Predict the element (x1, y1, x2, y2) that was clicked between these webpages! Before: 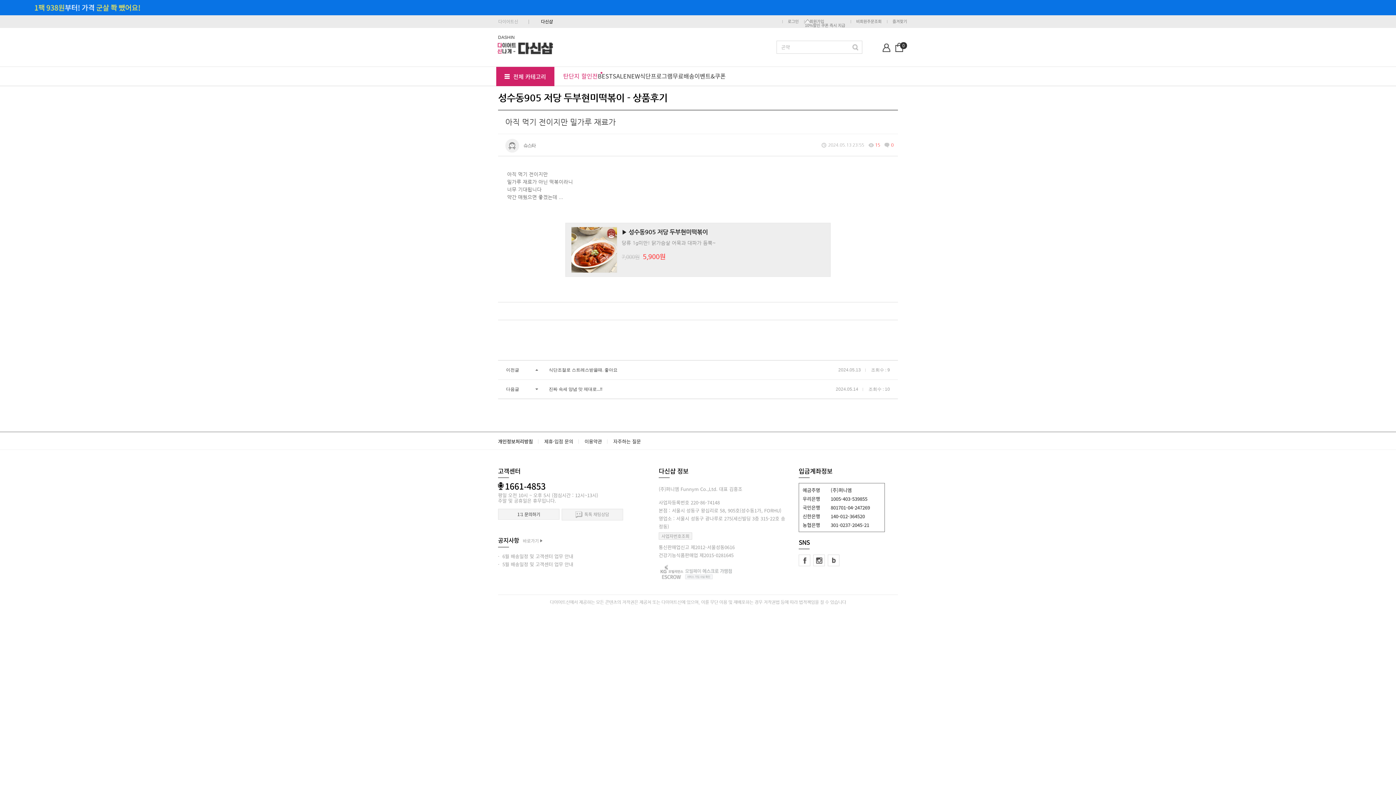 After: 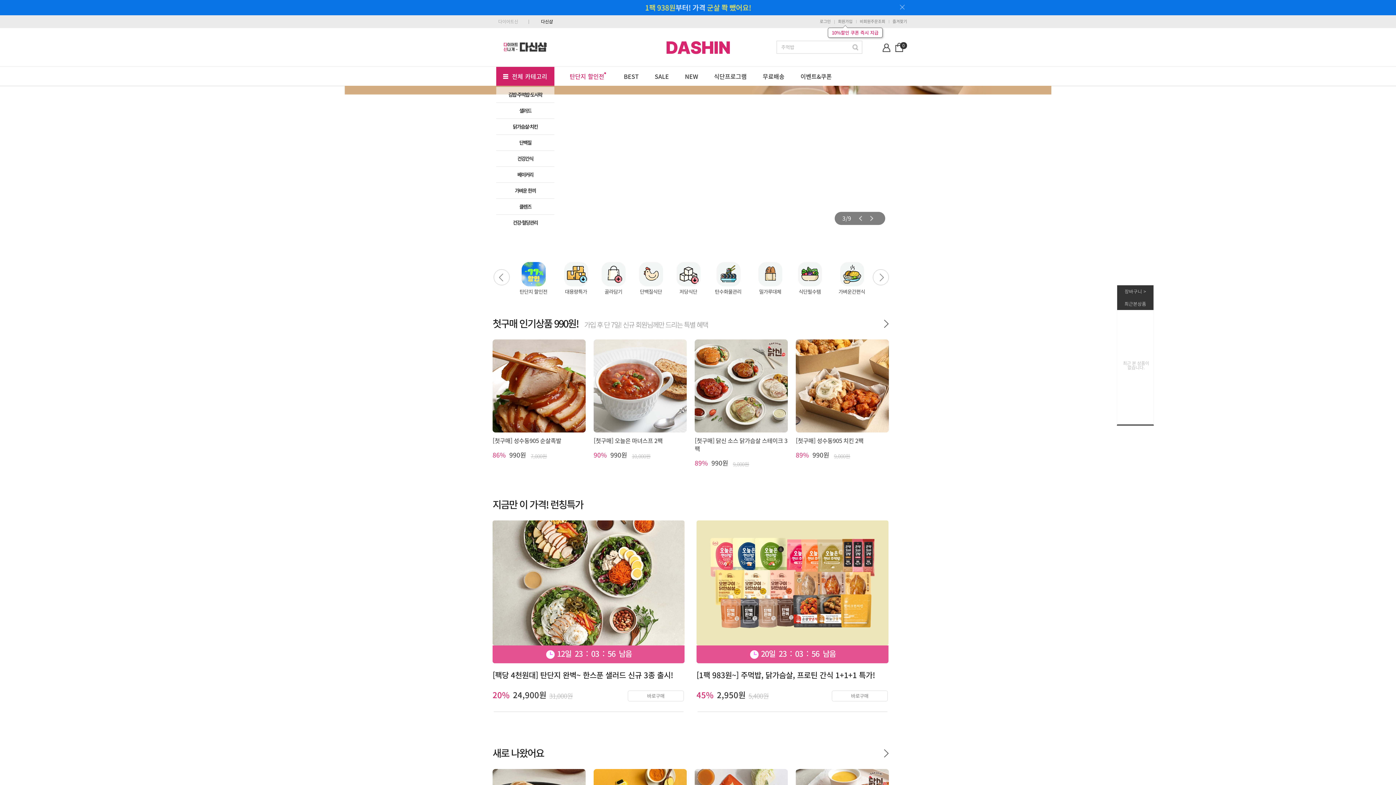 Action: label: 다신샵 bbox: (541, 16, 553, 25)